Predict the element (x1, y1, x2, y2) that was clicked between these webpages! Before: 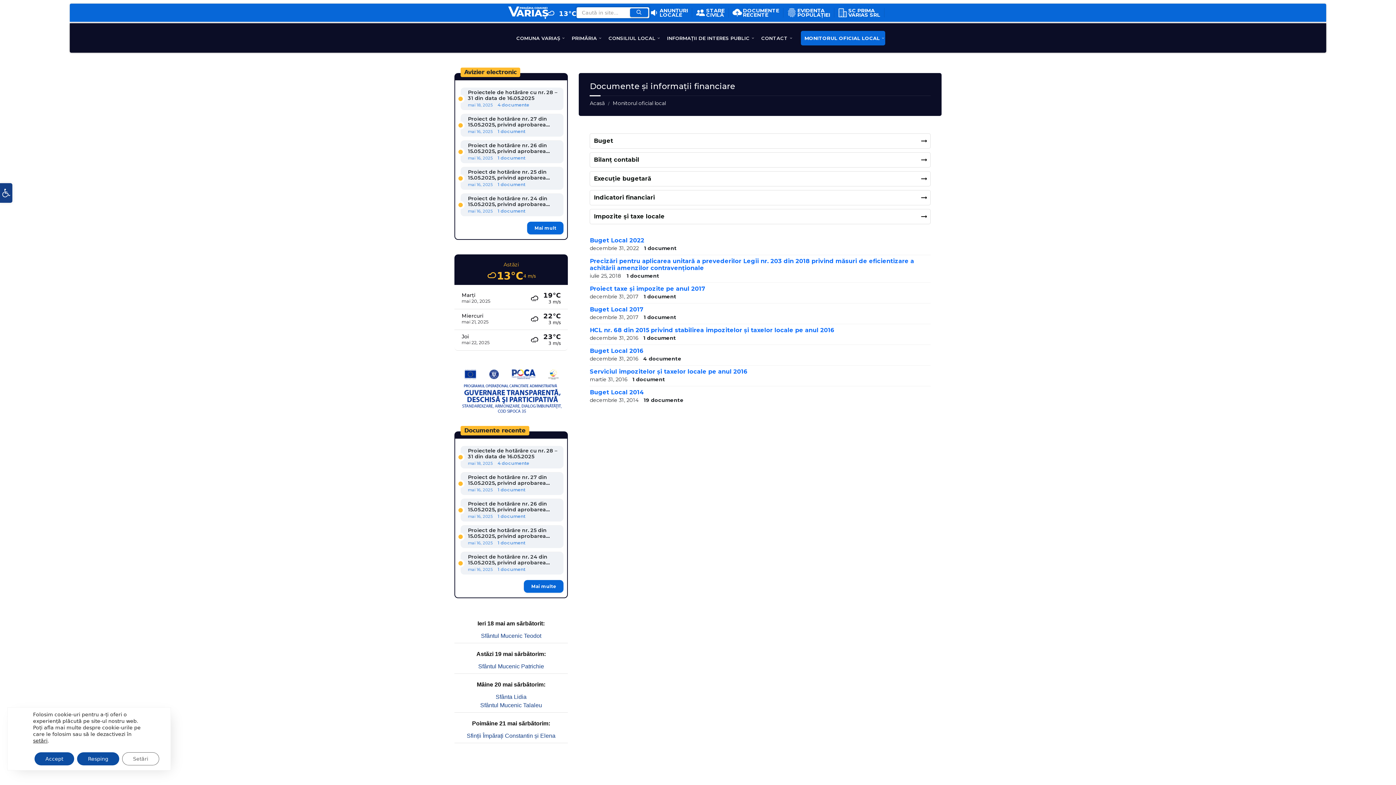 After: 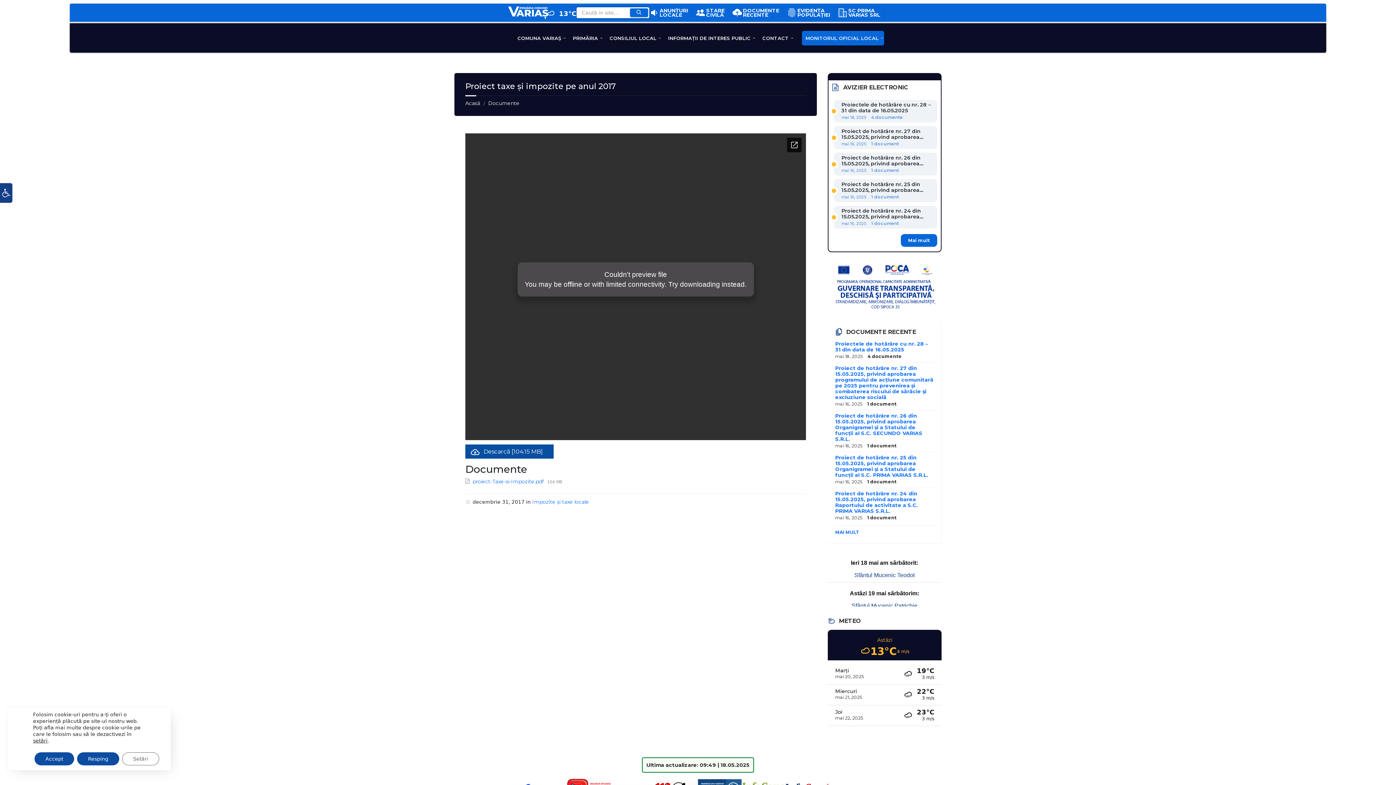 Action: bbox: (589, 285, 705, 292) label: Proiect taxe și impozite pe anul 2017